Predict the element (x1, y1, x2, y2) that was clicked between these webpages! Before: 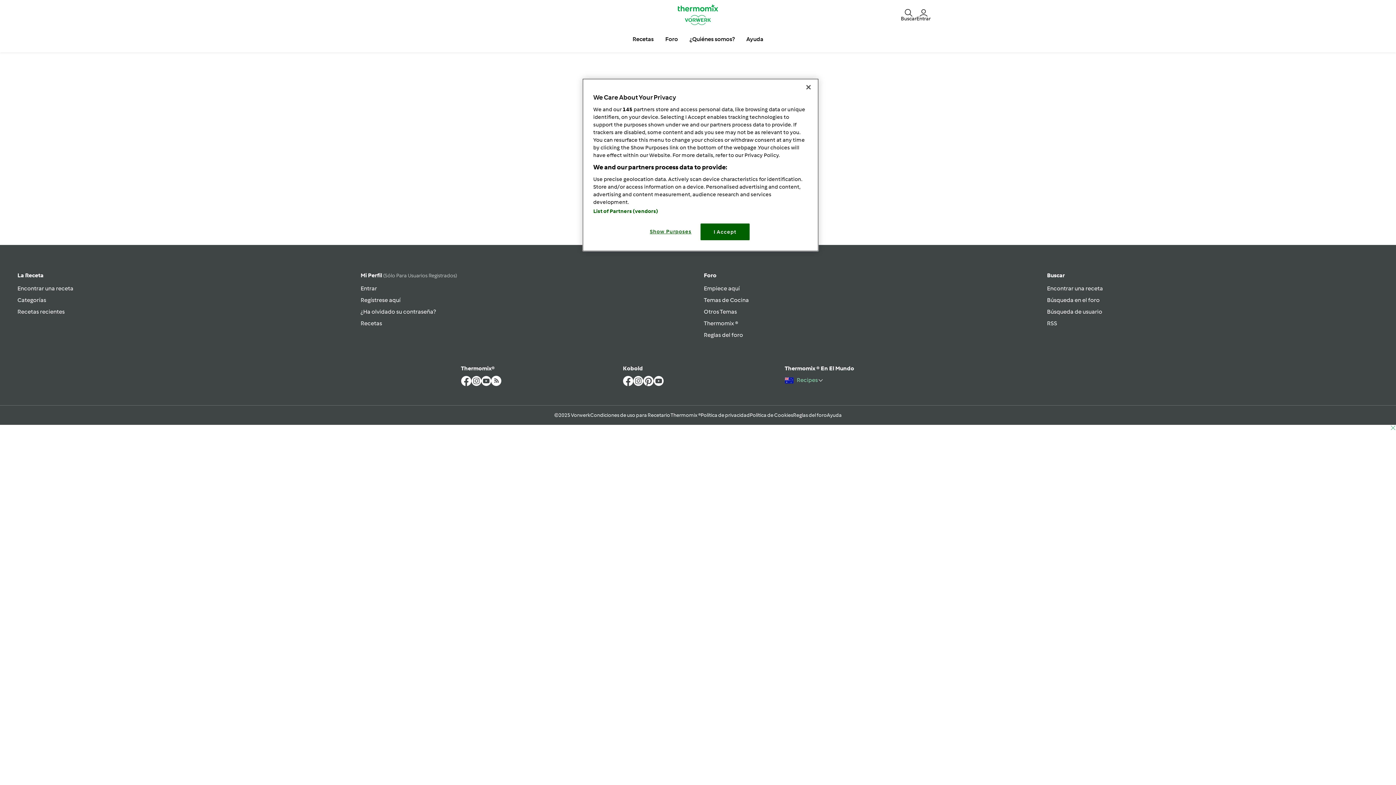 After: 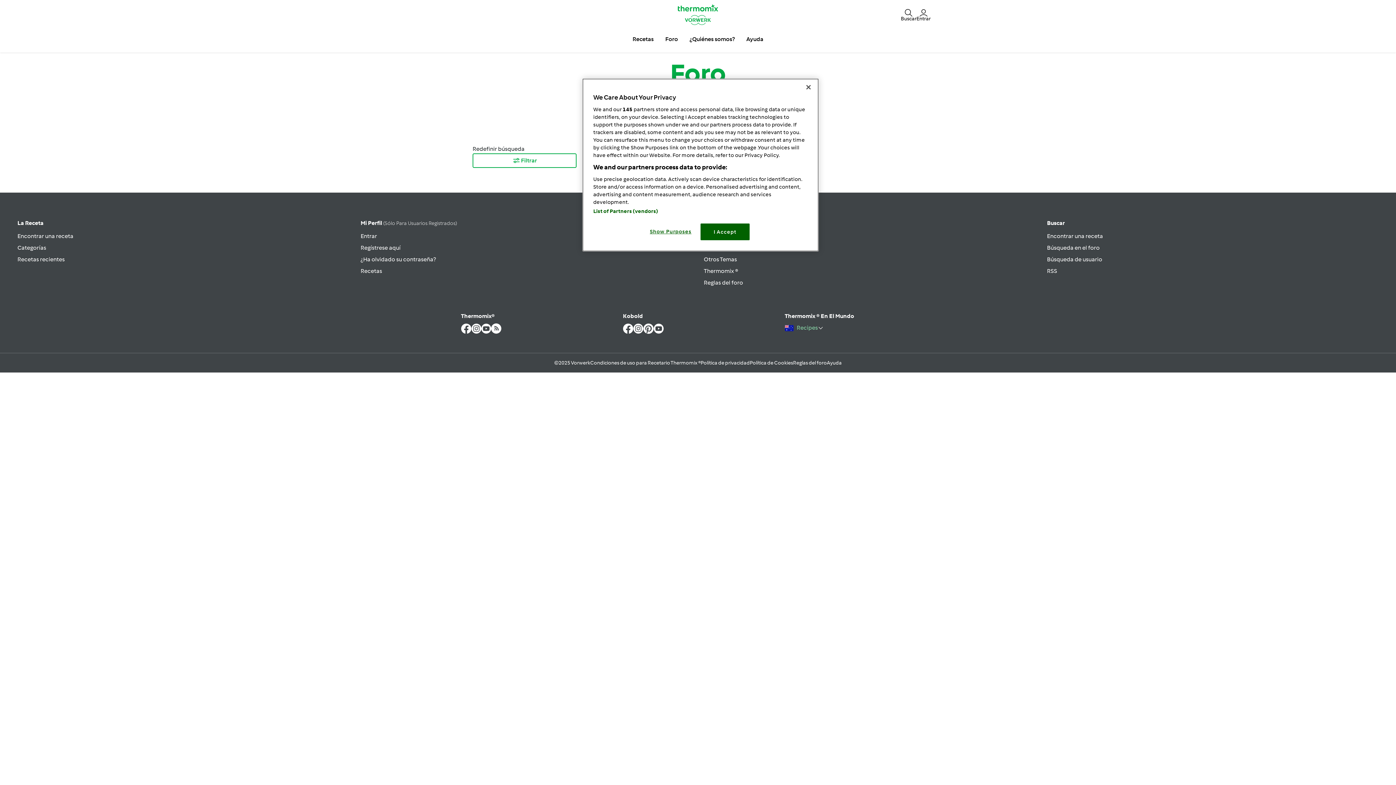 Action: bbox: (704, 272, 716, 278) label: Foro